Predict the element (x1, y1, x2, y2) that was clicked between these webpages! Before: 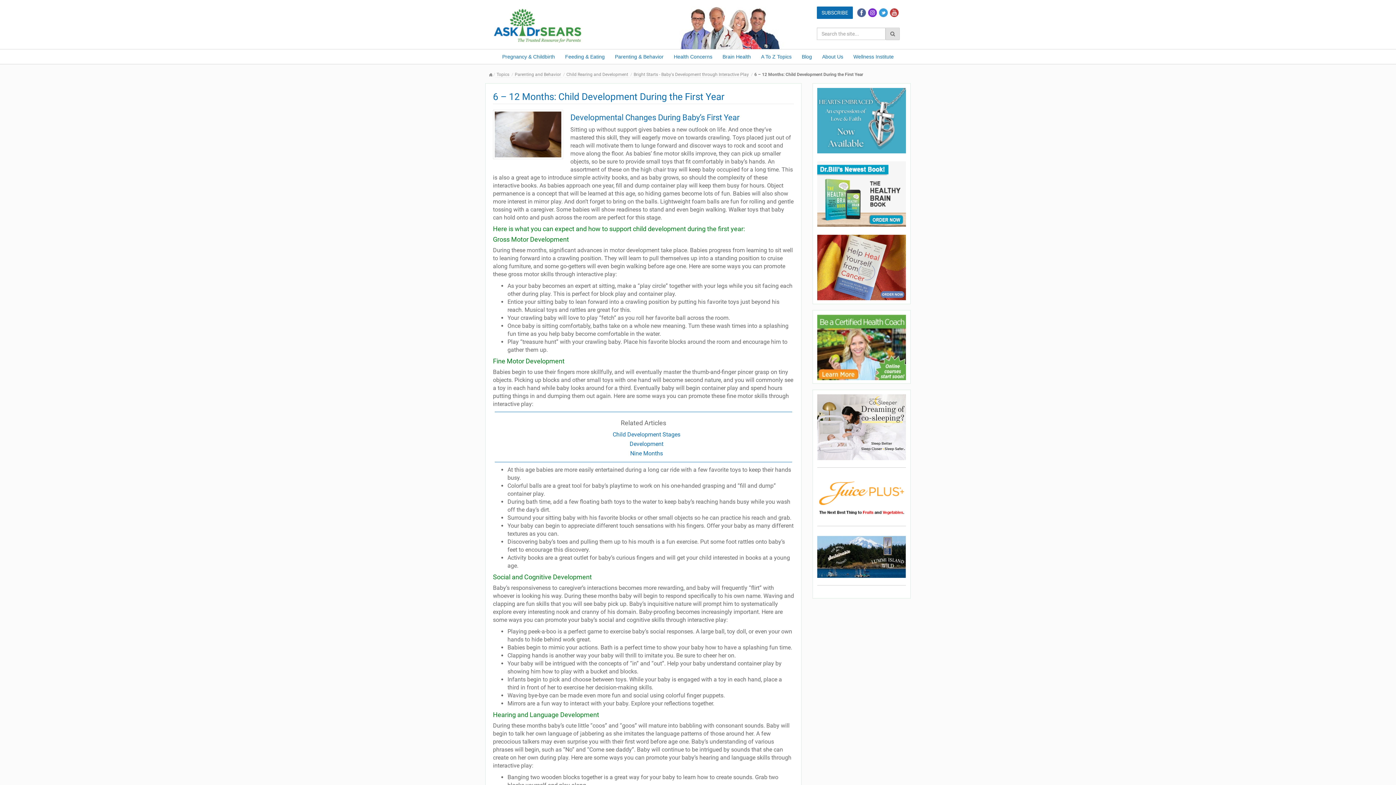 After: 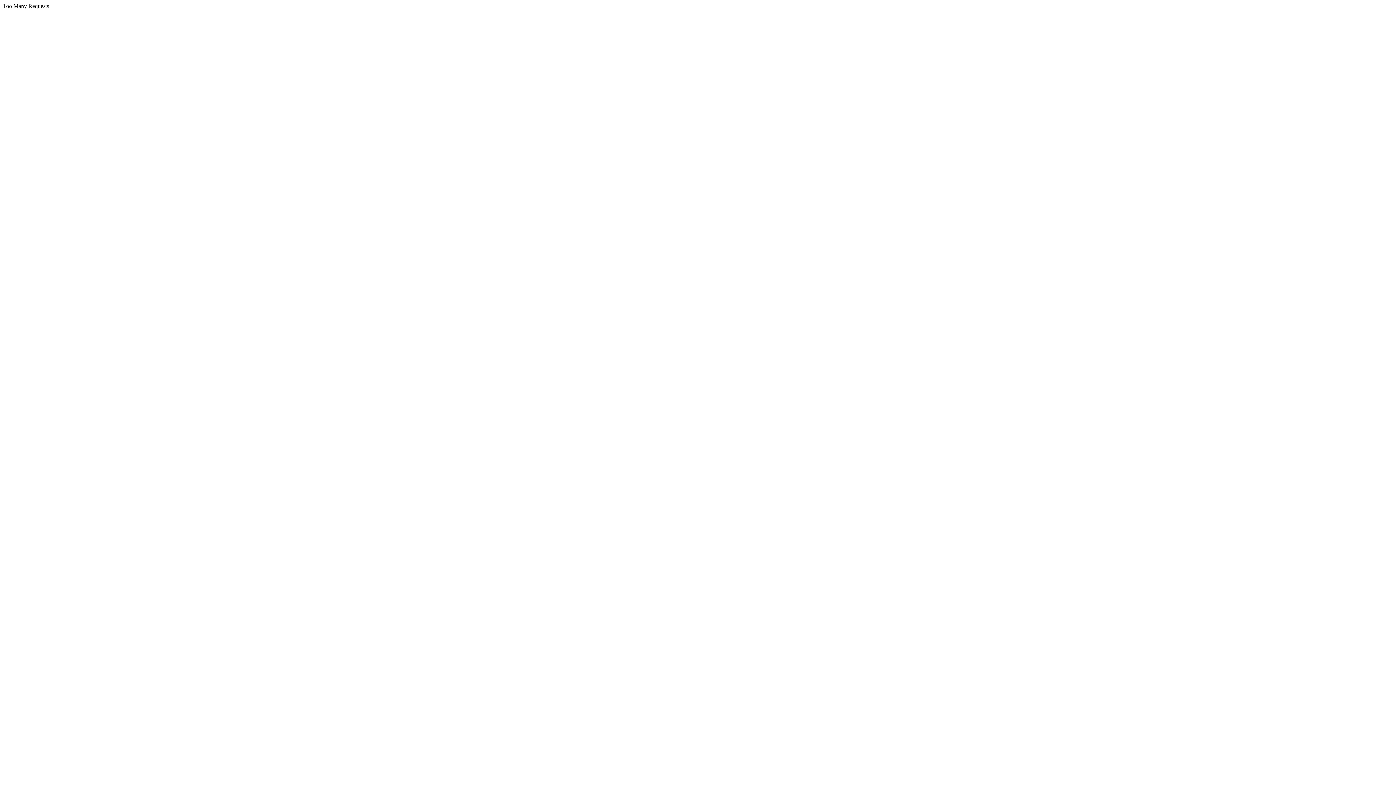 Action: bbox: (817, 8, 853, 15)